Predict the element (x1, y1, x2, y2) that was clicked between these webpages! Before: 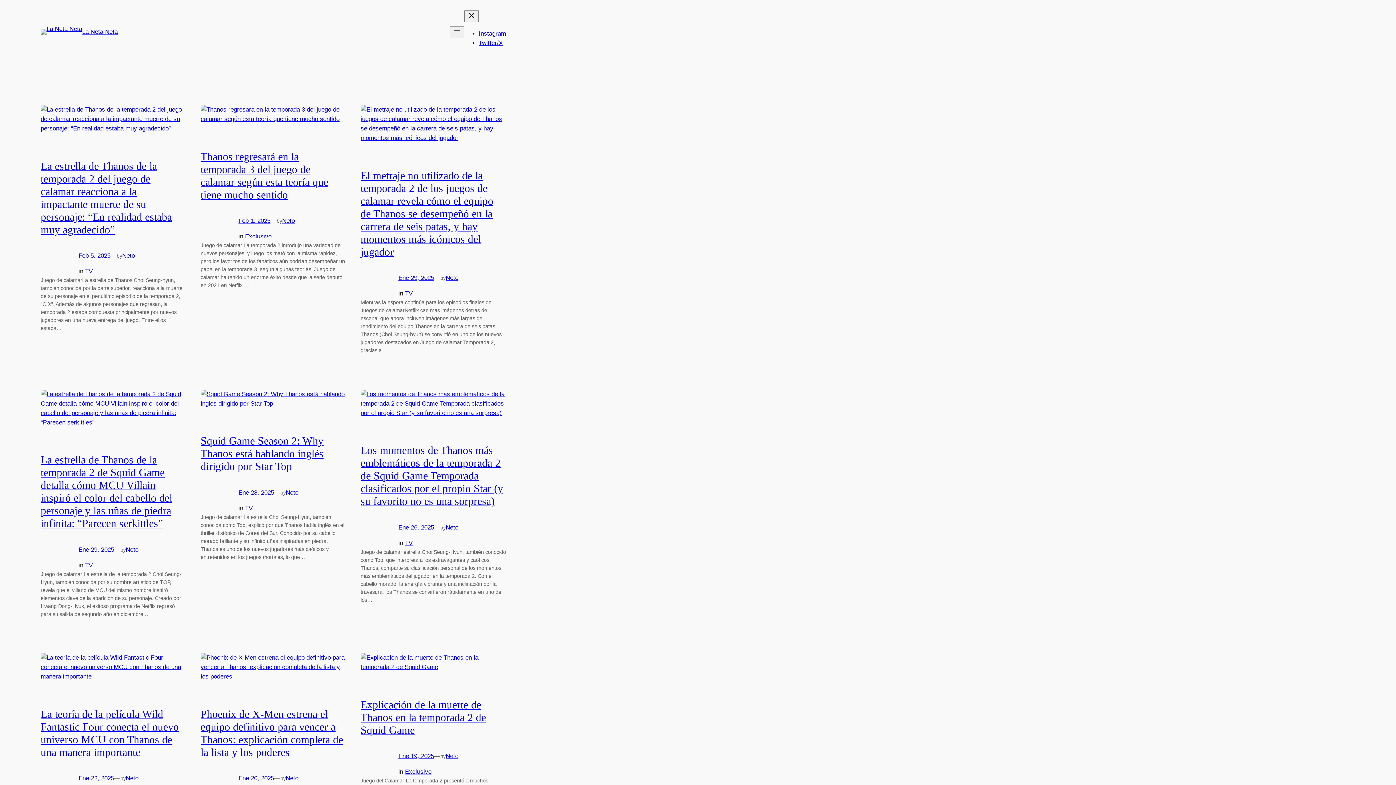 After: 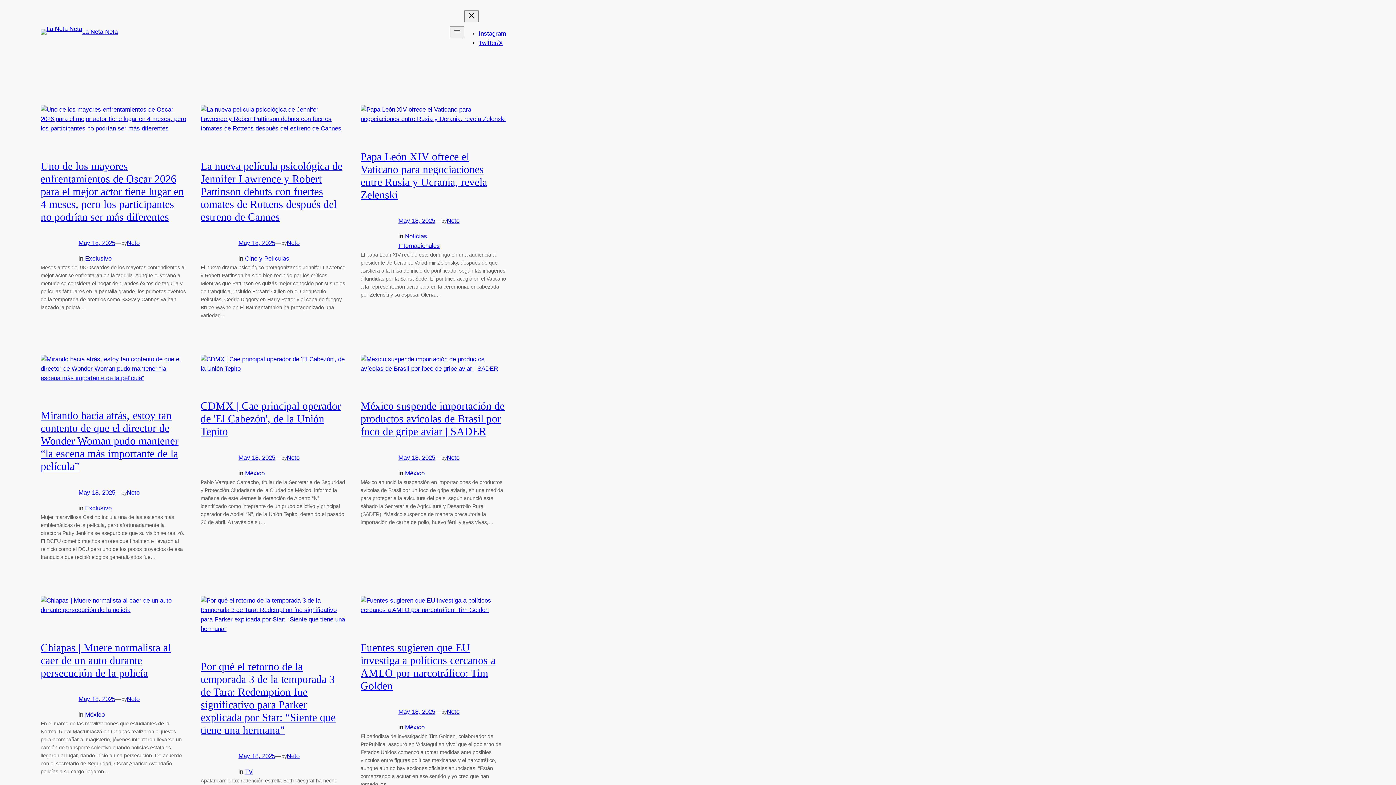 Action: label: Neto bbox: (445, 274, 458, 281)